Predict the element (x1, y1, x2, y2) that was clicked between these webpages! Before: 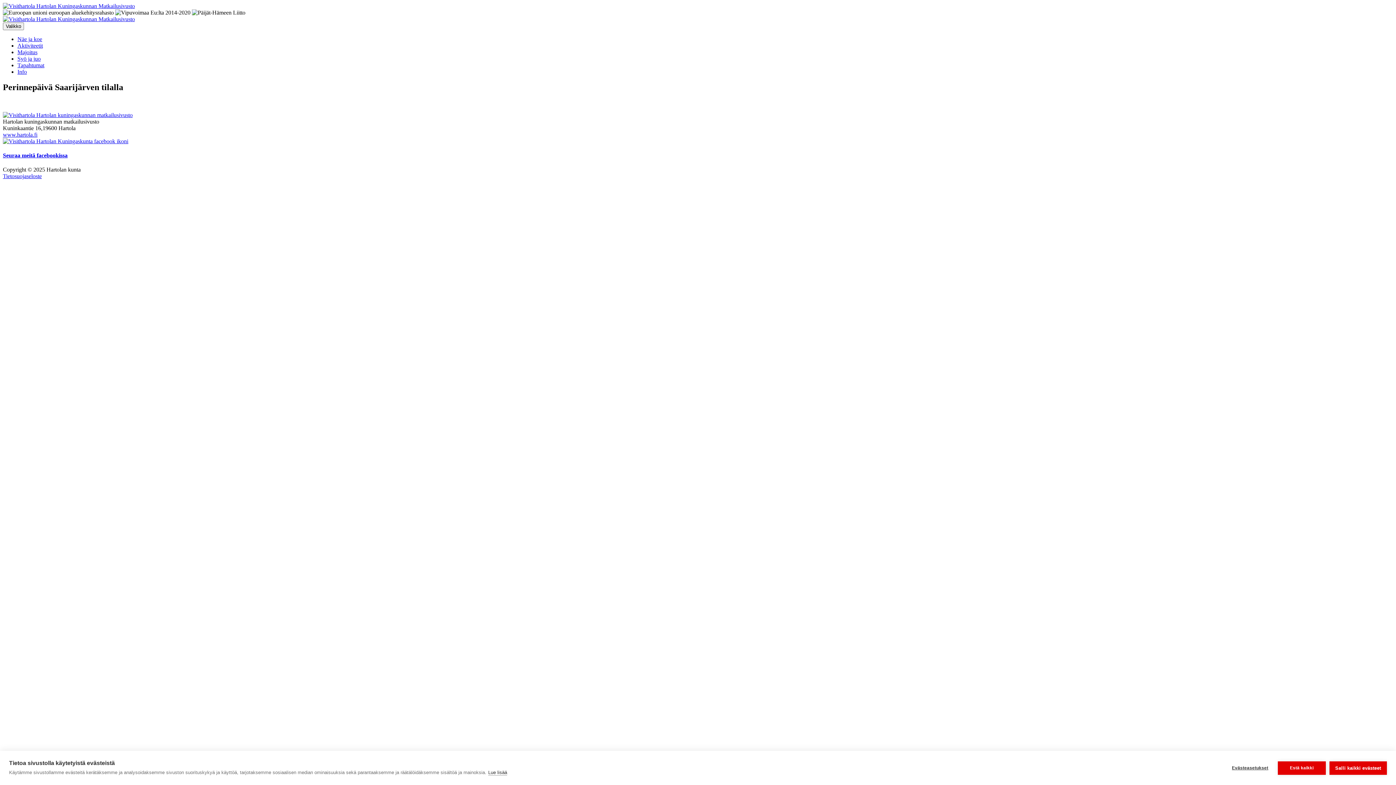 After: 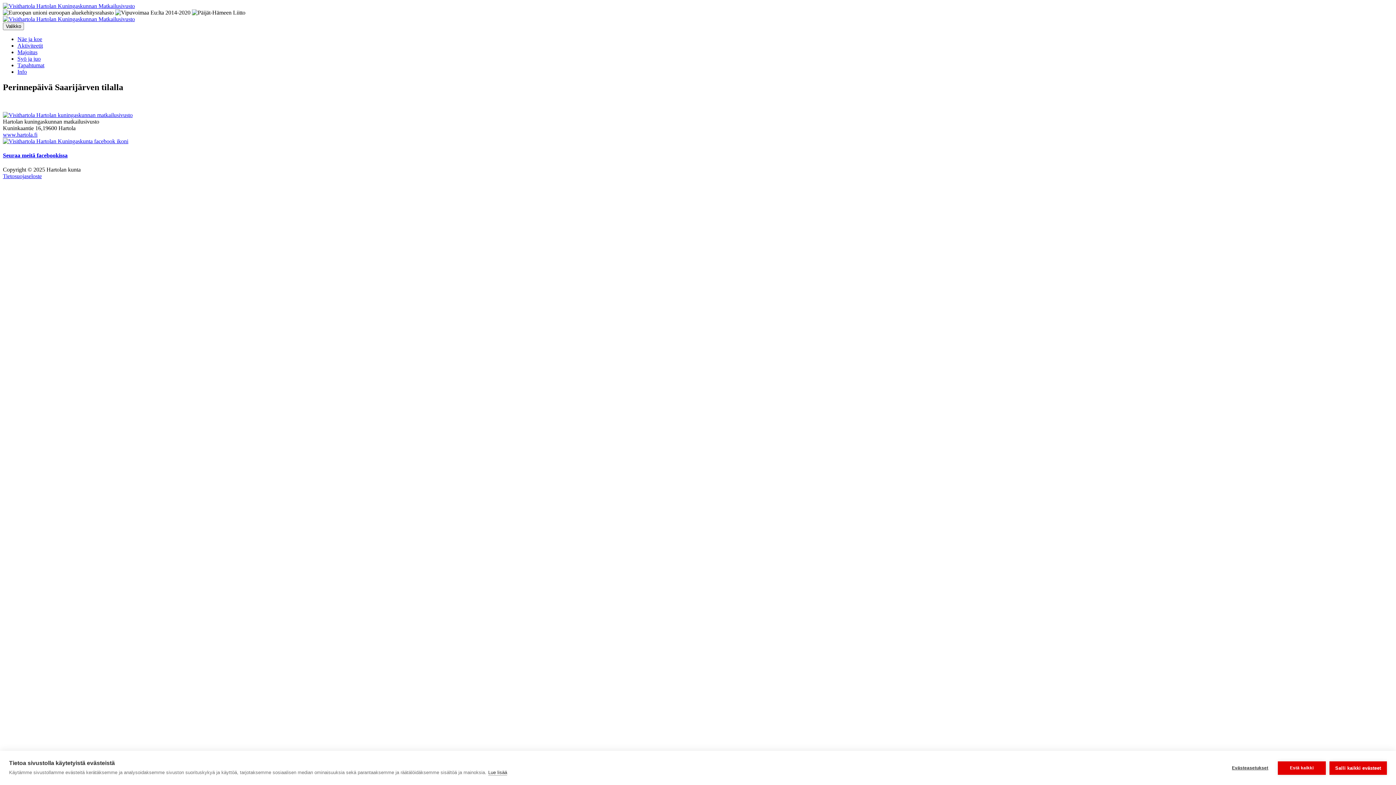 Action: label: www.hartola.fi bbox: (2, 131, 37, 137)